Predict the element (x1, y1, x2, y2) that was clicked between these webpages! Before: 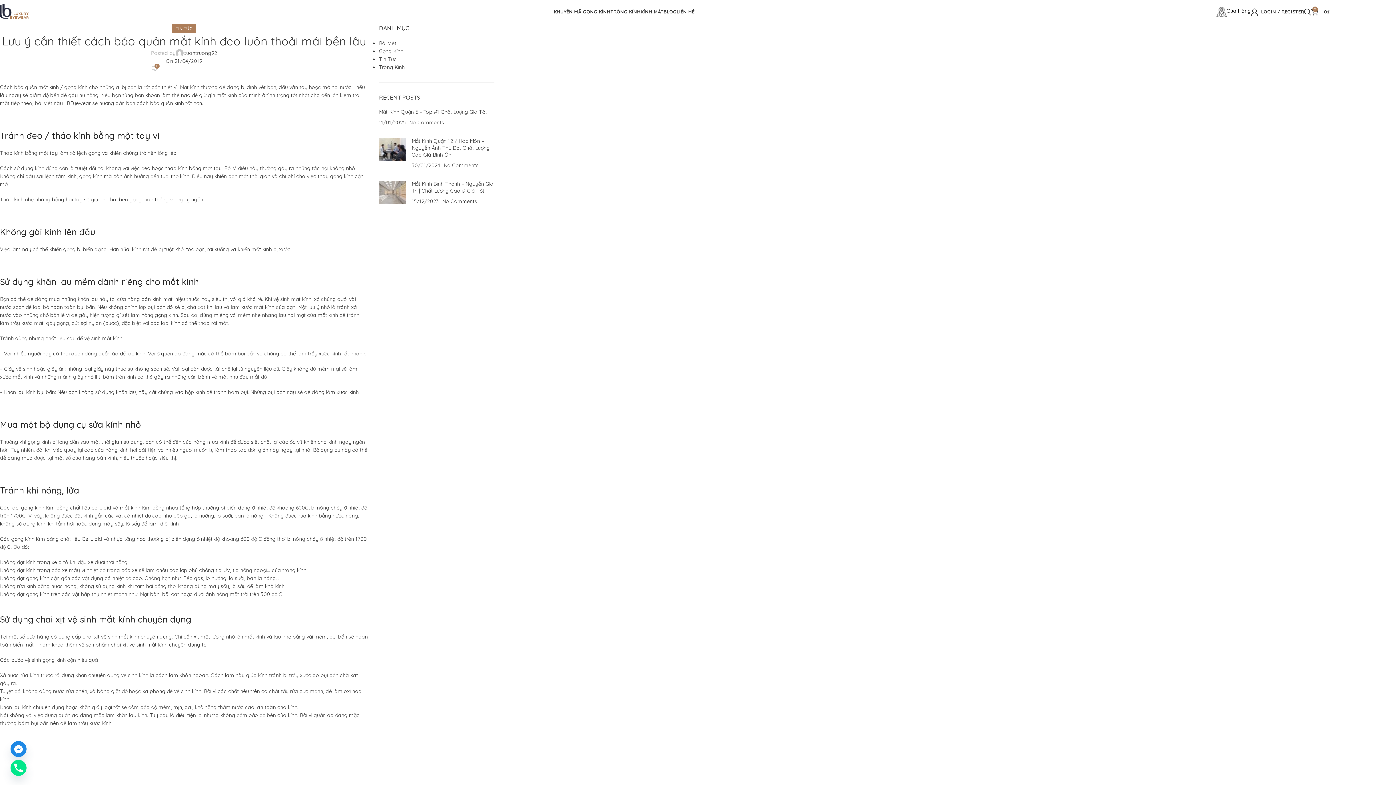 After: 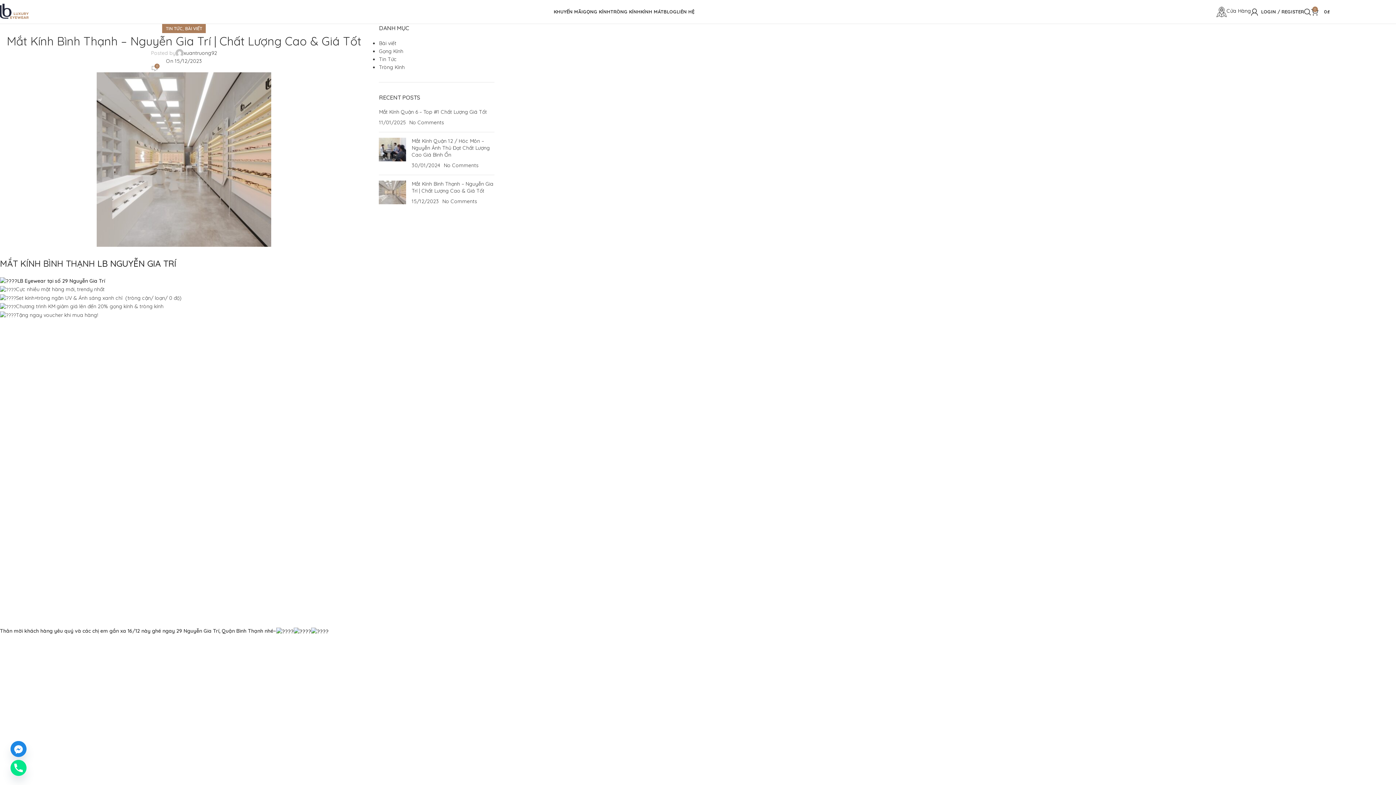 Action: bbox: (379, 180, 406, 205) label: Post thumbnail